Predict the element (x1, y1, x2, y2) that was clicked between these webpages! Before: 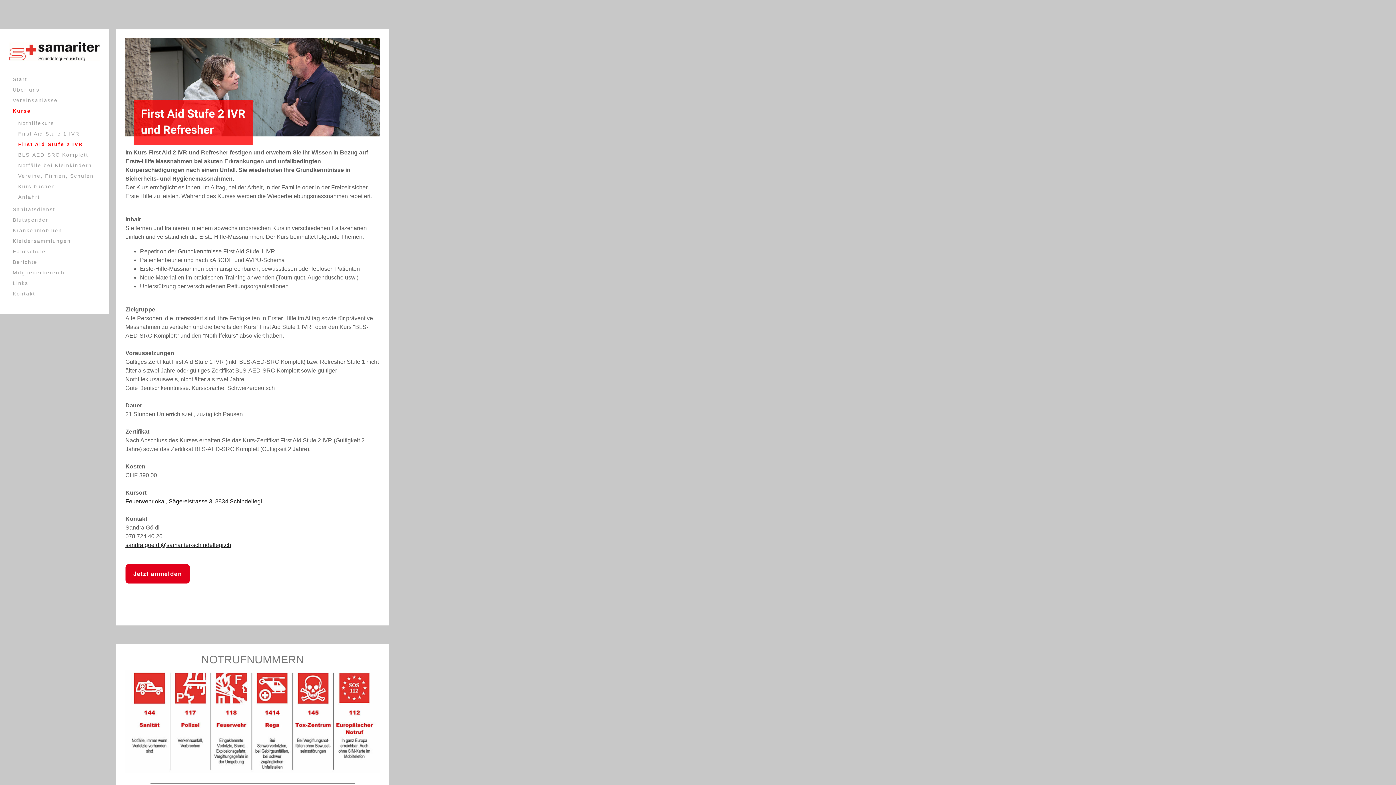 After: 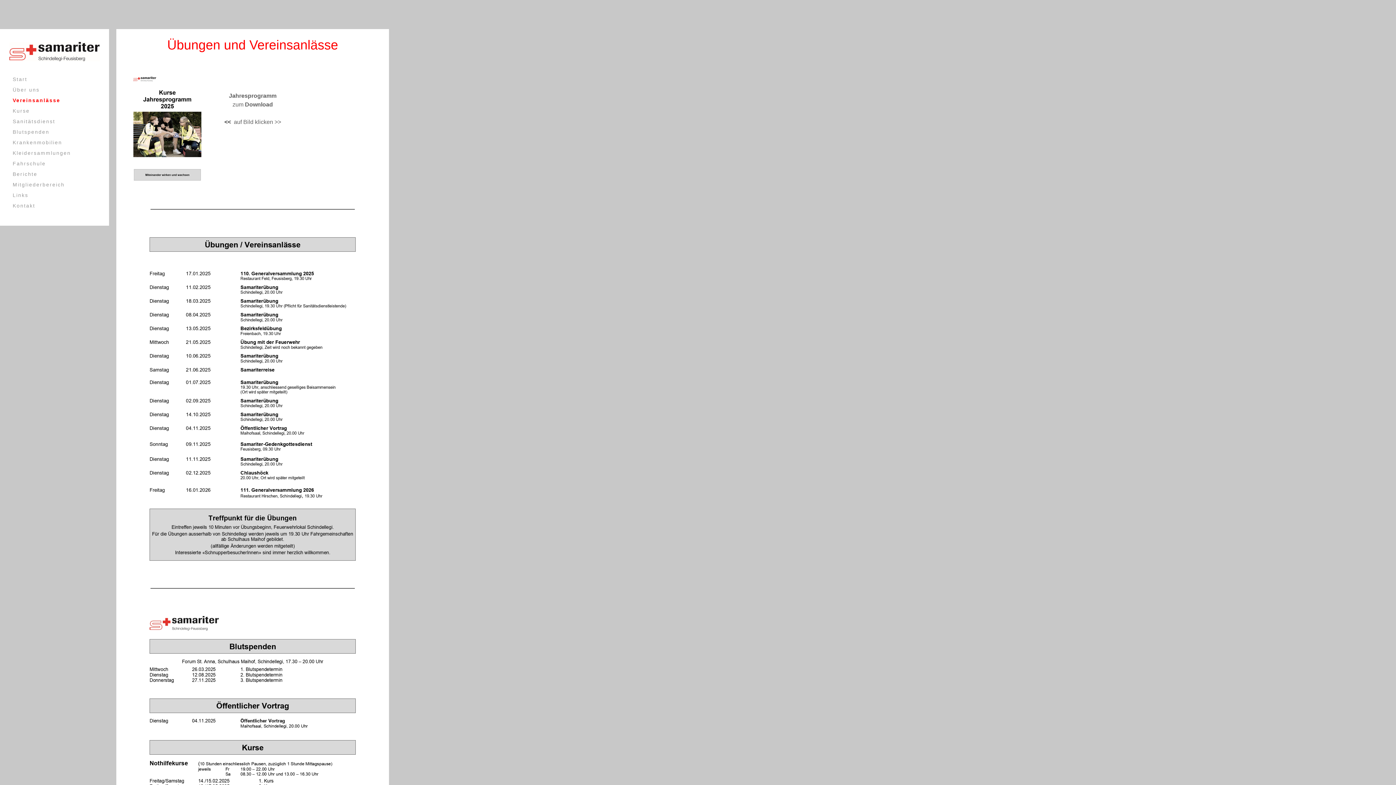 Action: label: Vereinsanlässe bbox: (9, 95, 100, 105)